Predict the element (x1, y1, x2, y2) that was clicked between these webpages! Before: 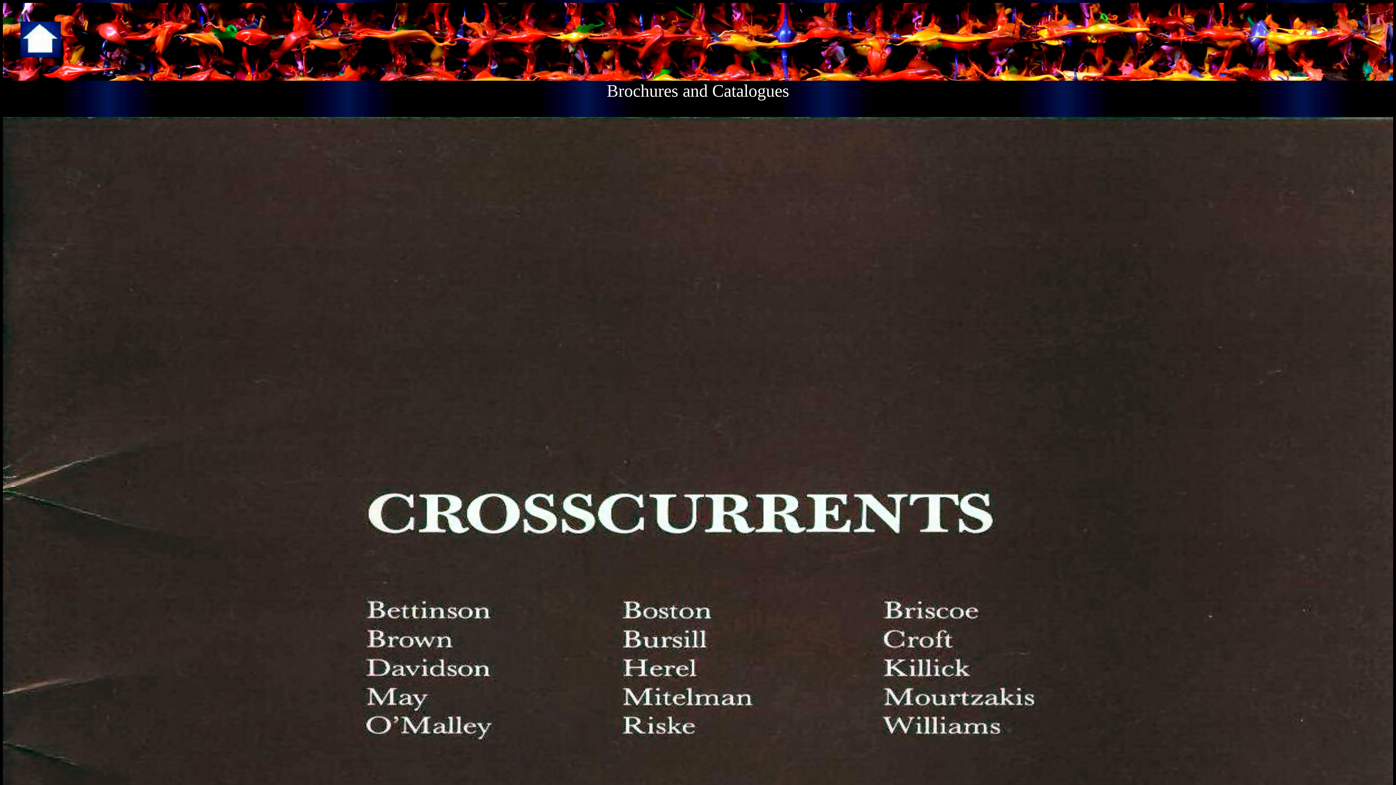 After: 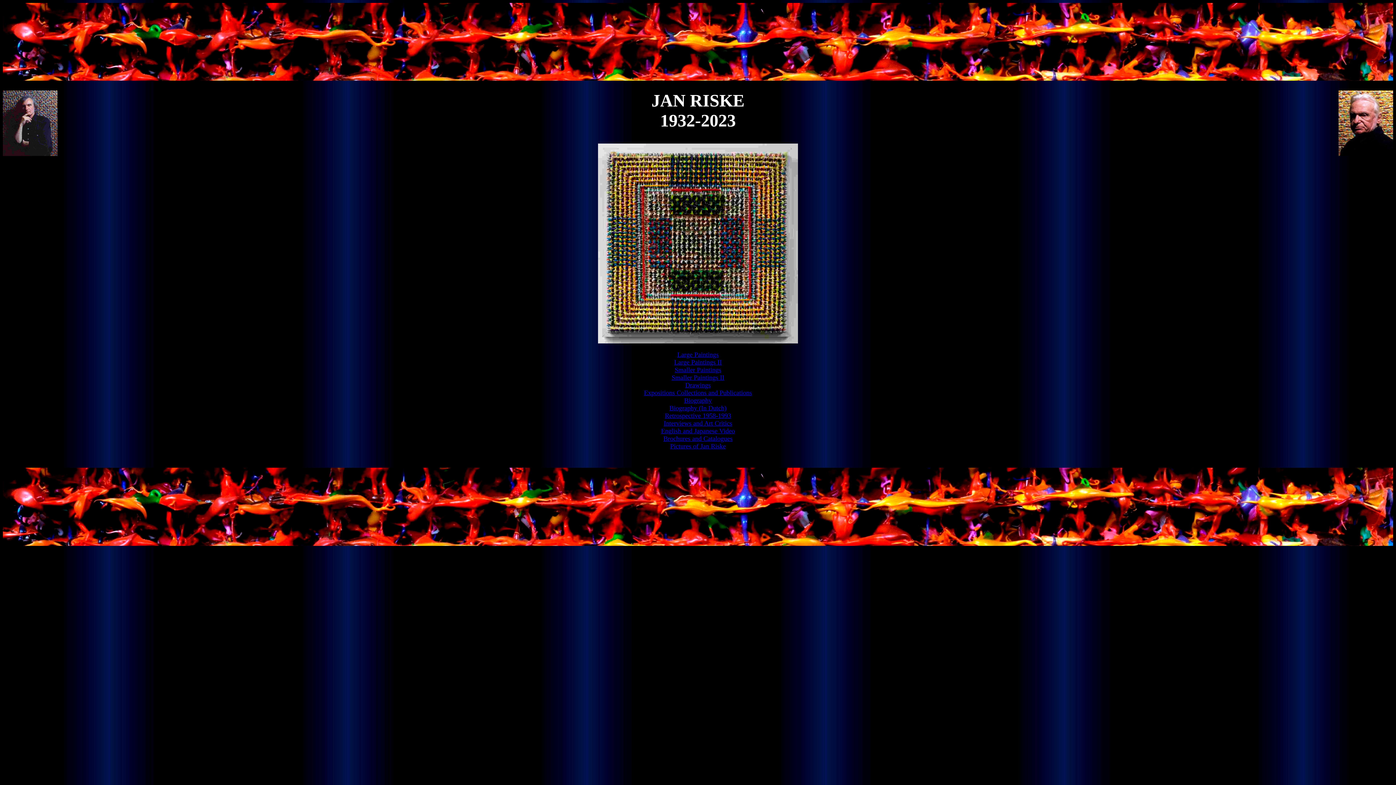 Action: bbox: (2, 36, 1393, 42)